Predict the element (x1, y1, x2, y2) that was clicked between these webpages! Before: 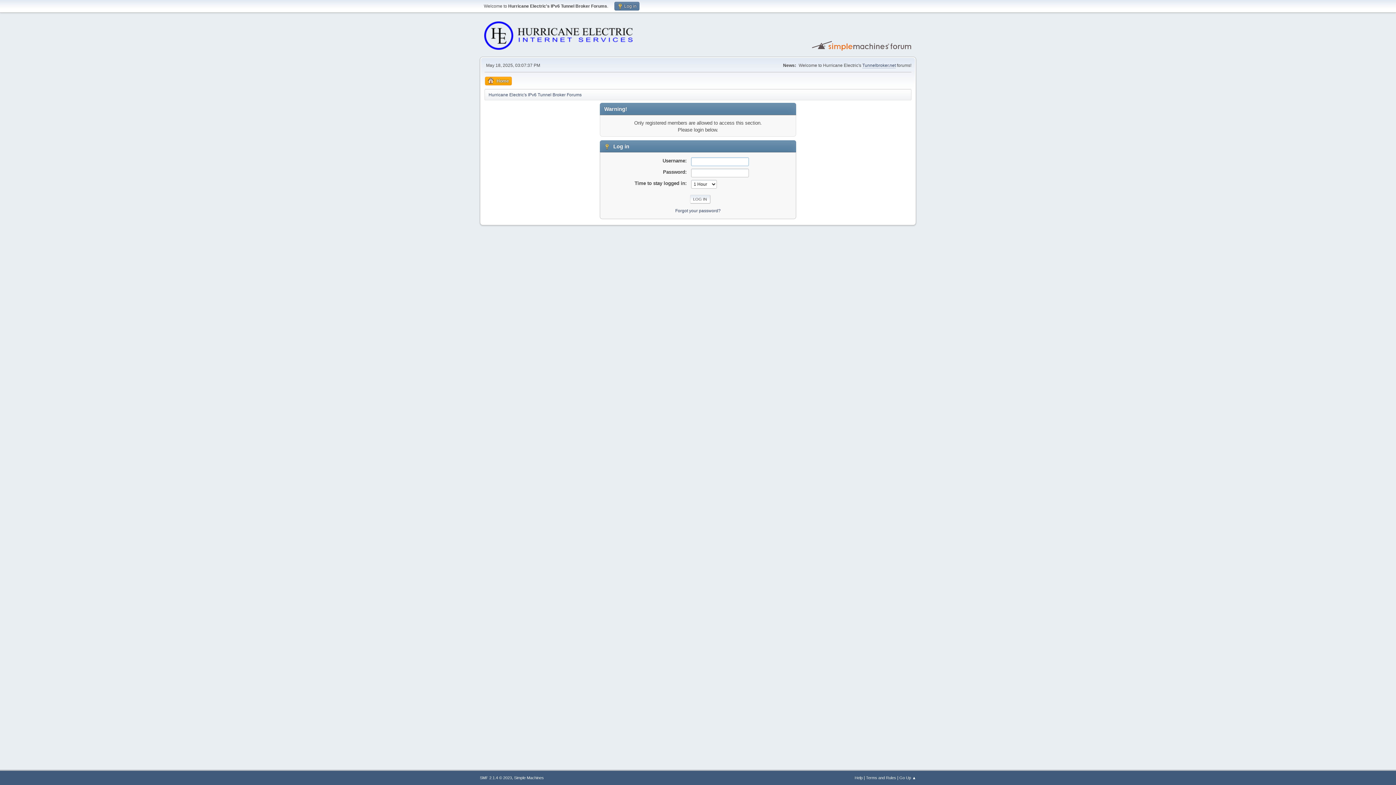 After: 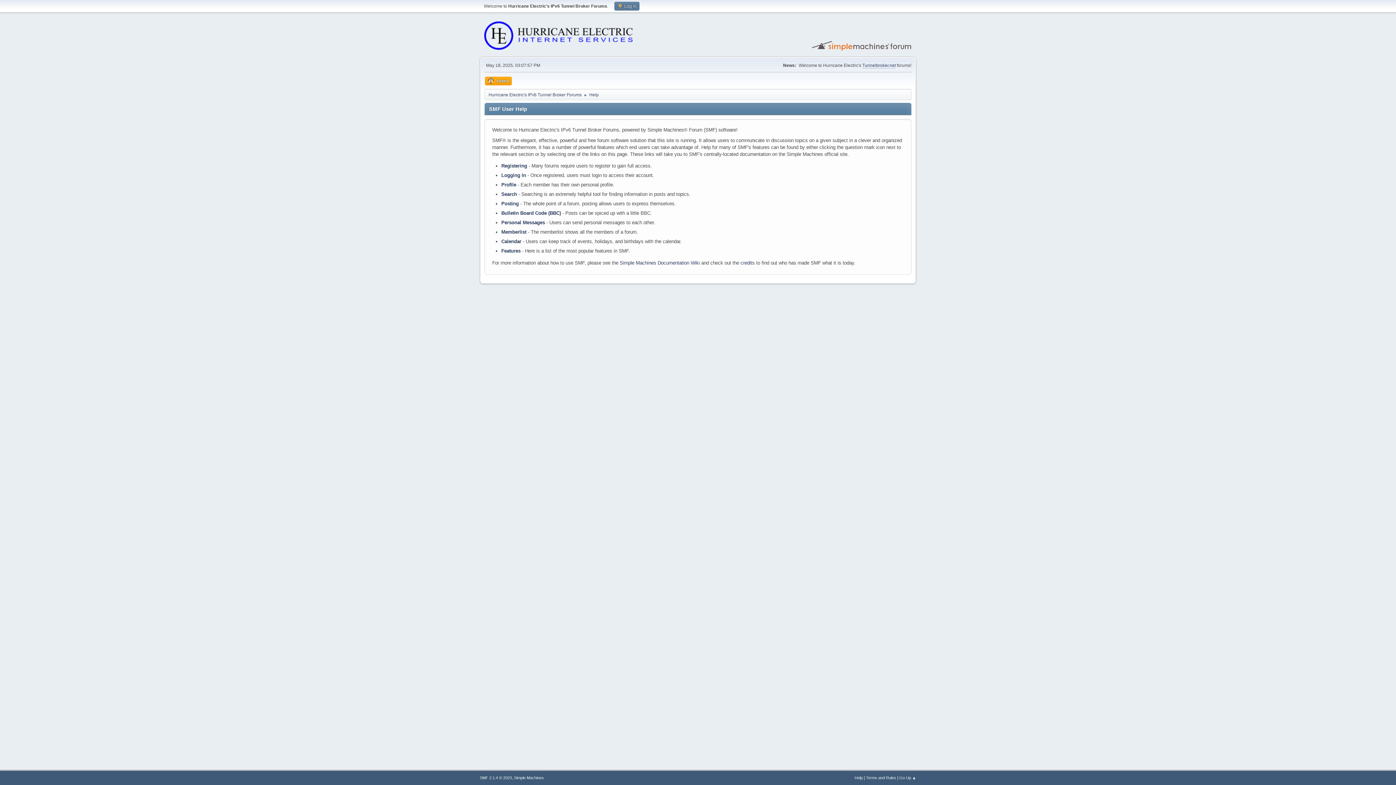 Action: bbox: (854, 776, 862, 780) label: Help